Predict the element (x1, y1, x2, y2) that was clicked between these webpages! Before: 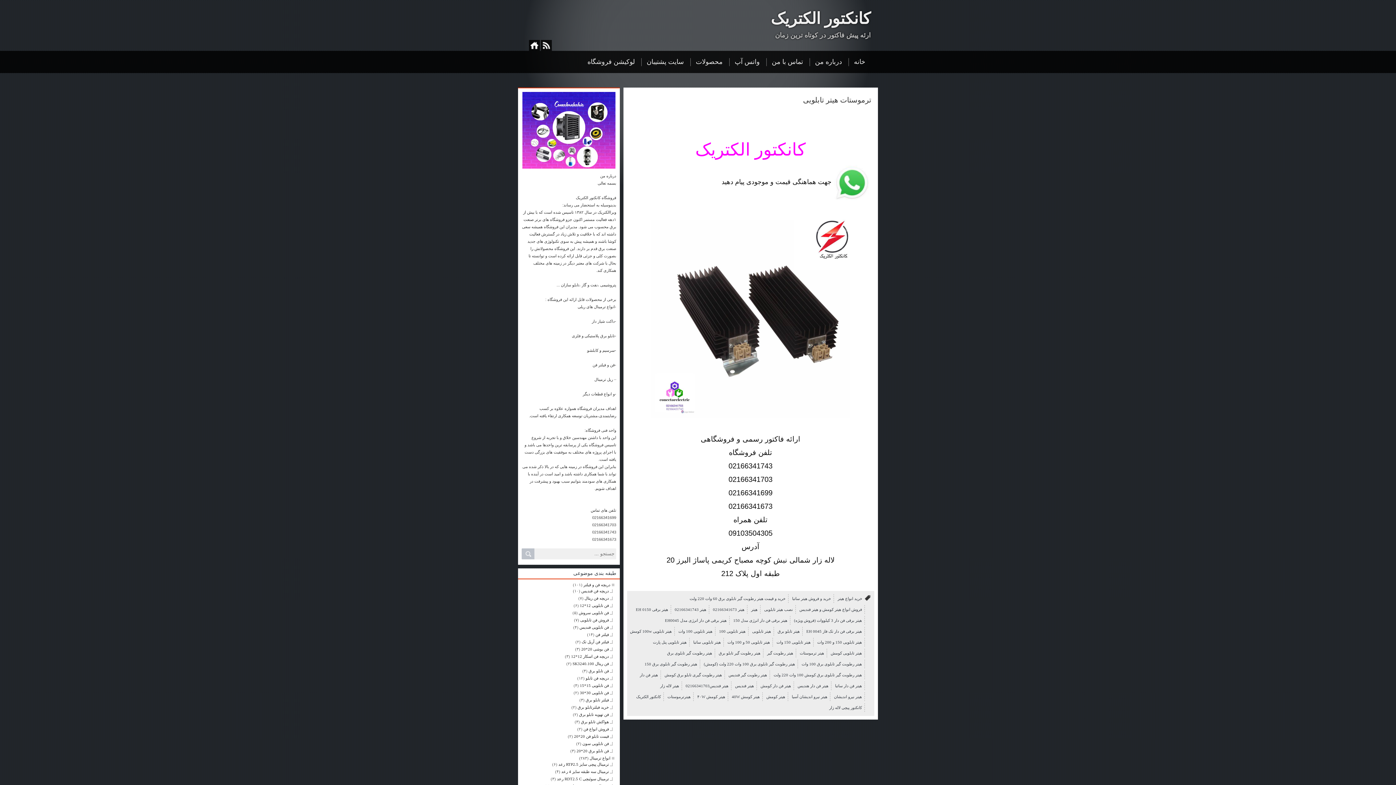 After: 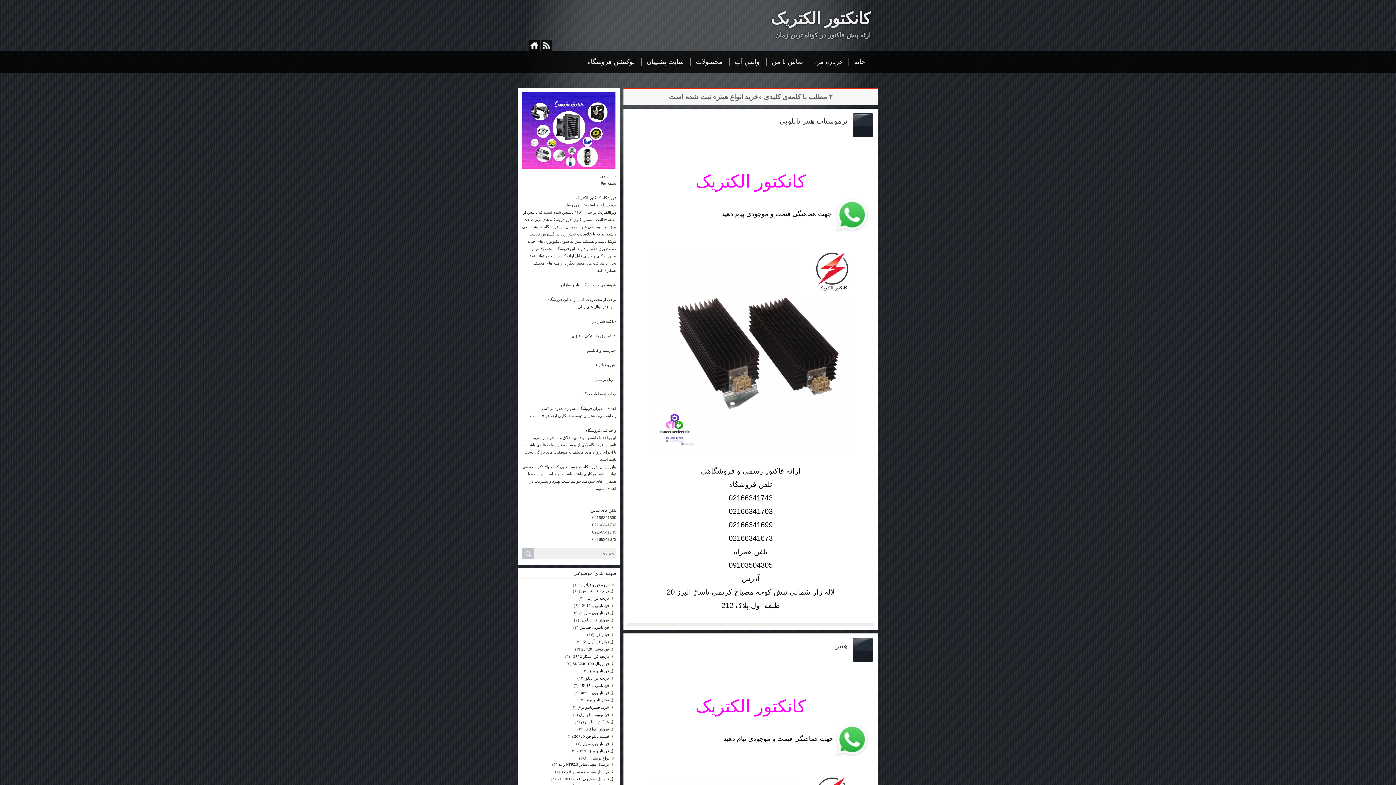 Action: bbox: (835, 594, 865, 603) label: خرید انواع هیتر